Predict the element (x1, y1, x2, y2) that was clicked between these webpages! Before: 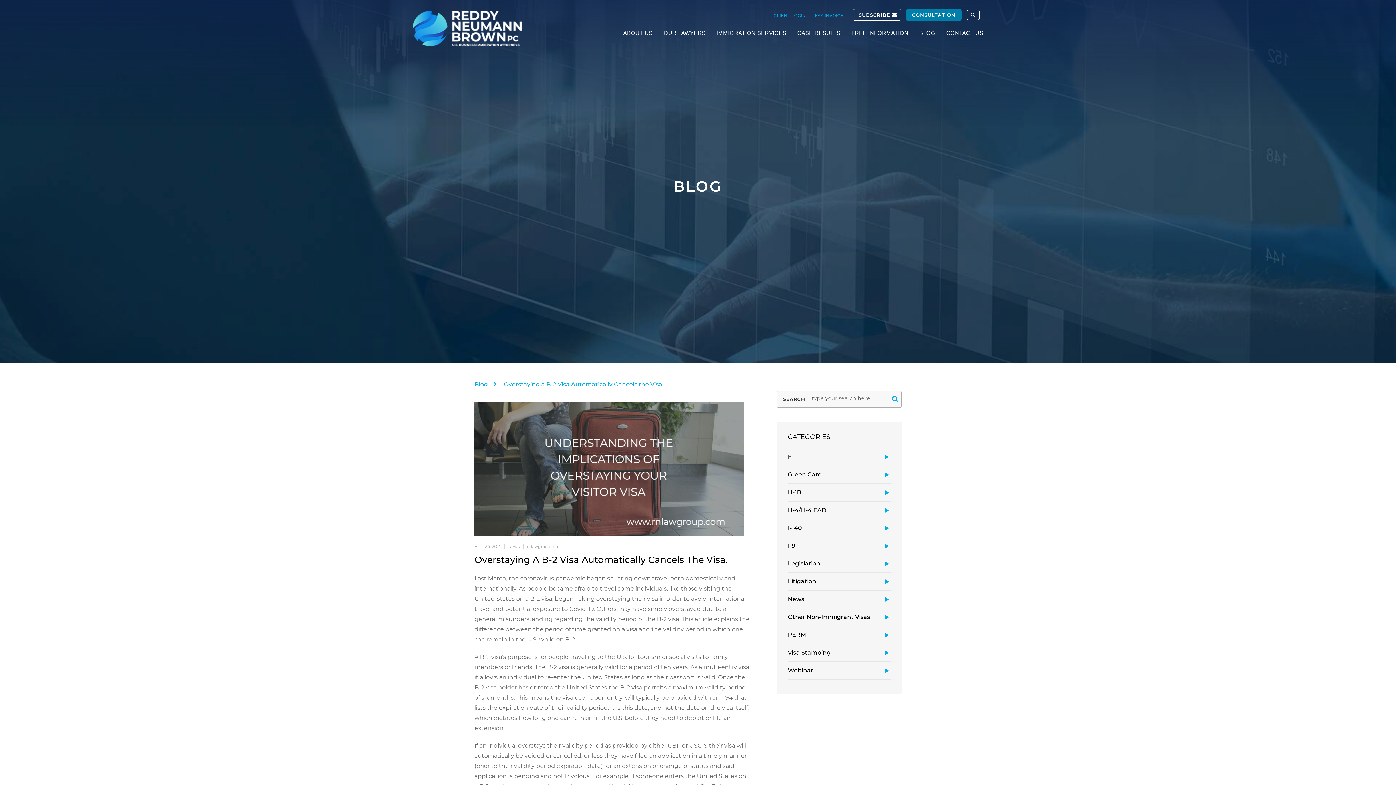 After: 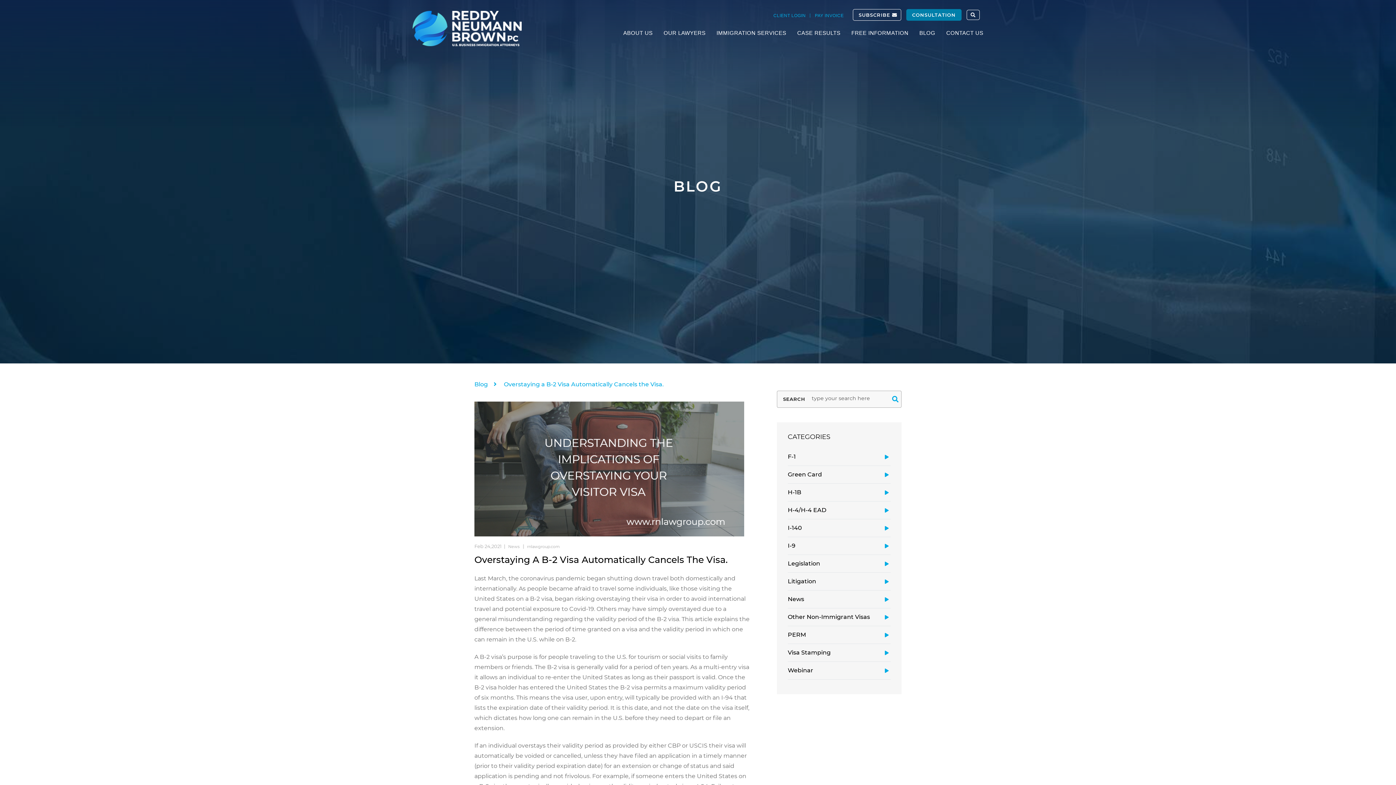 Action: label: Overstaying a B-2 Visa Automatically Cancels the Visa. bbox: (504, 380, 664, 389)